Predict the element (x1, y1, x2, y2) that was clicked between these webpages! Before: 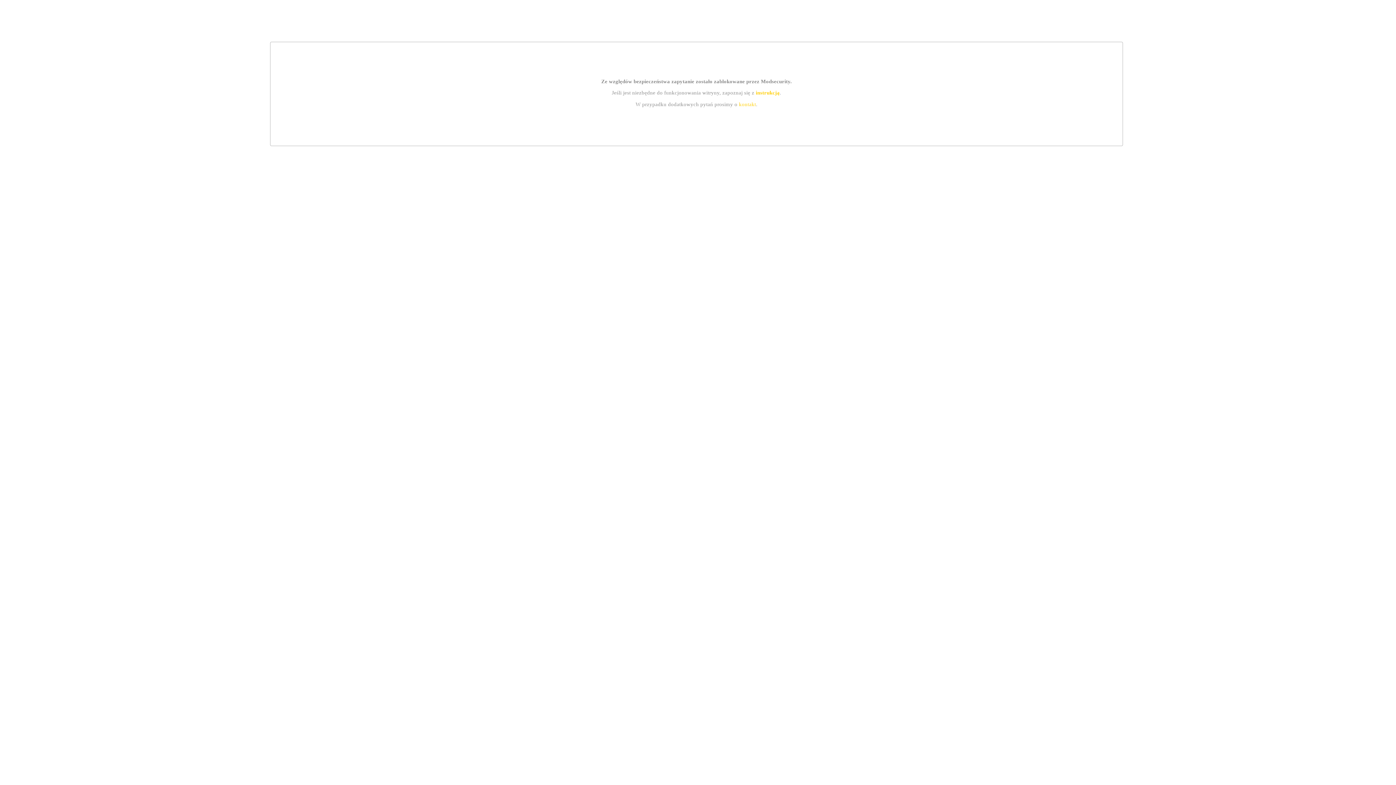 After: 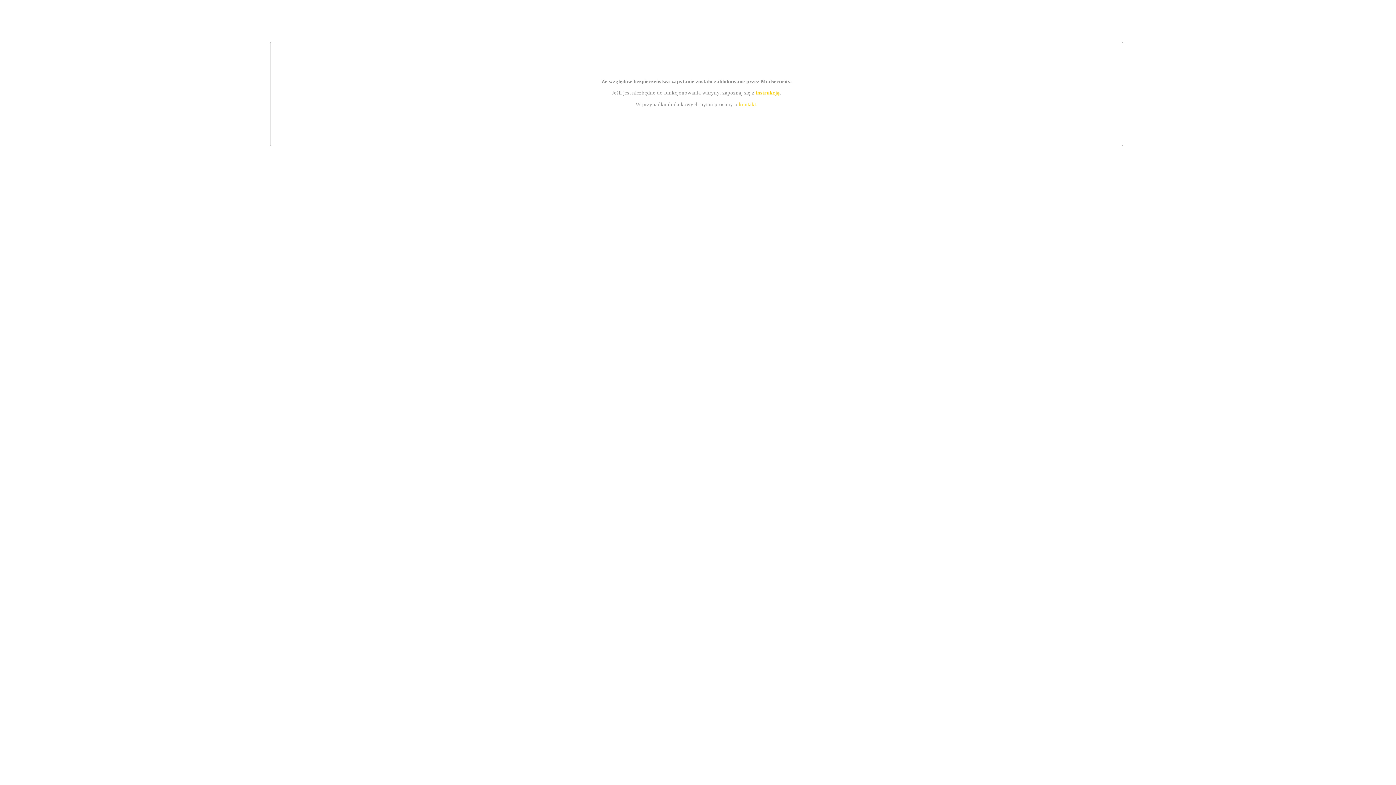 Action: label: kontakt bbox: (739, 101, 756, 107)